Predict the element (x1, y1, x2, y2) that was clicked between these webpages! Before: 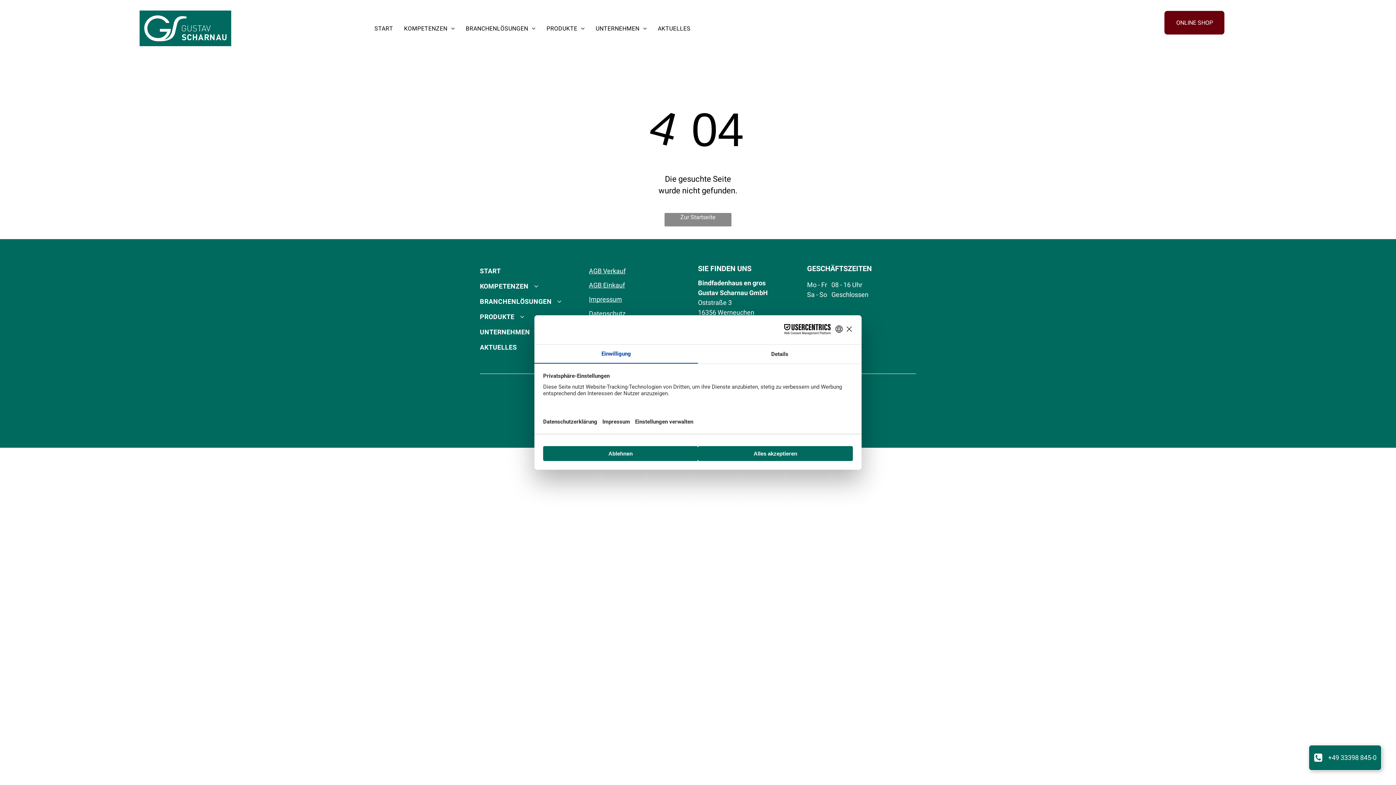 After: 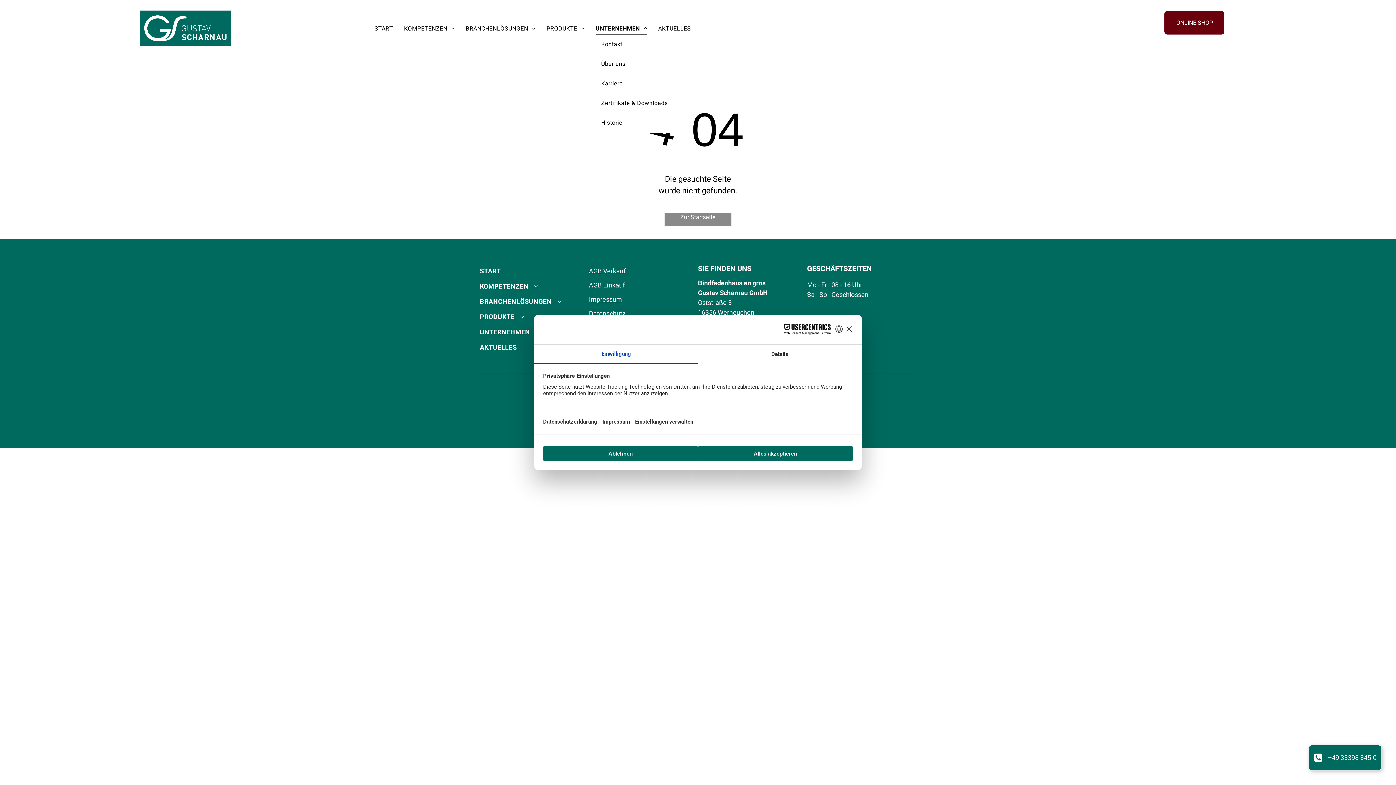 Action: bbox: (590, 22, 652, 34) label: UNTERNEHMEN